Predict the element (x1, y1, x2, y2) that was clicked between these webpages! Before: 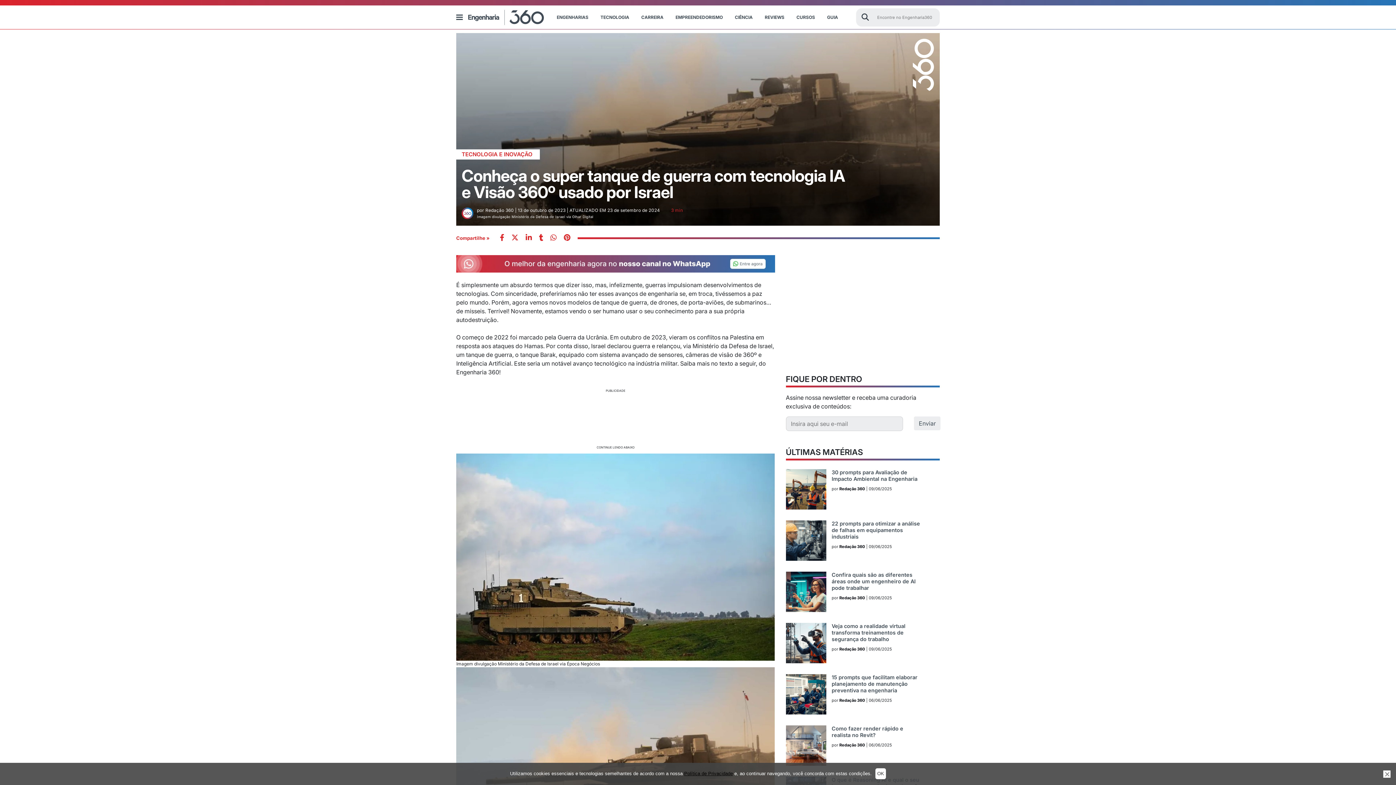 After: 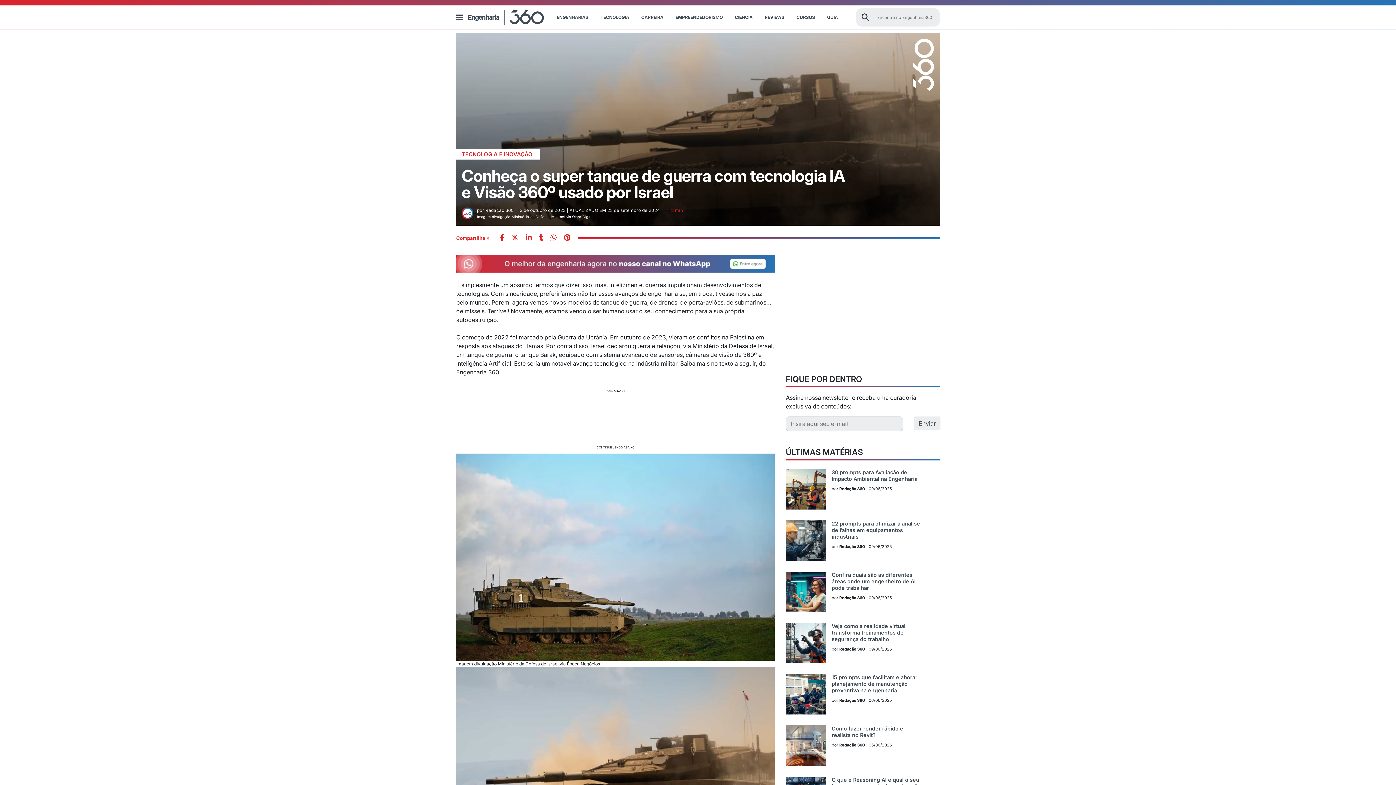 Action: label: OK bbox: (875, 768, 886, 779)